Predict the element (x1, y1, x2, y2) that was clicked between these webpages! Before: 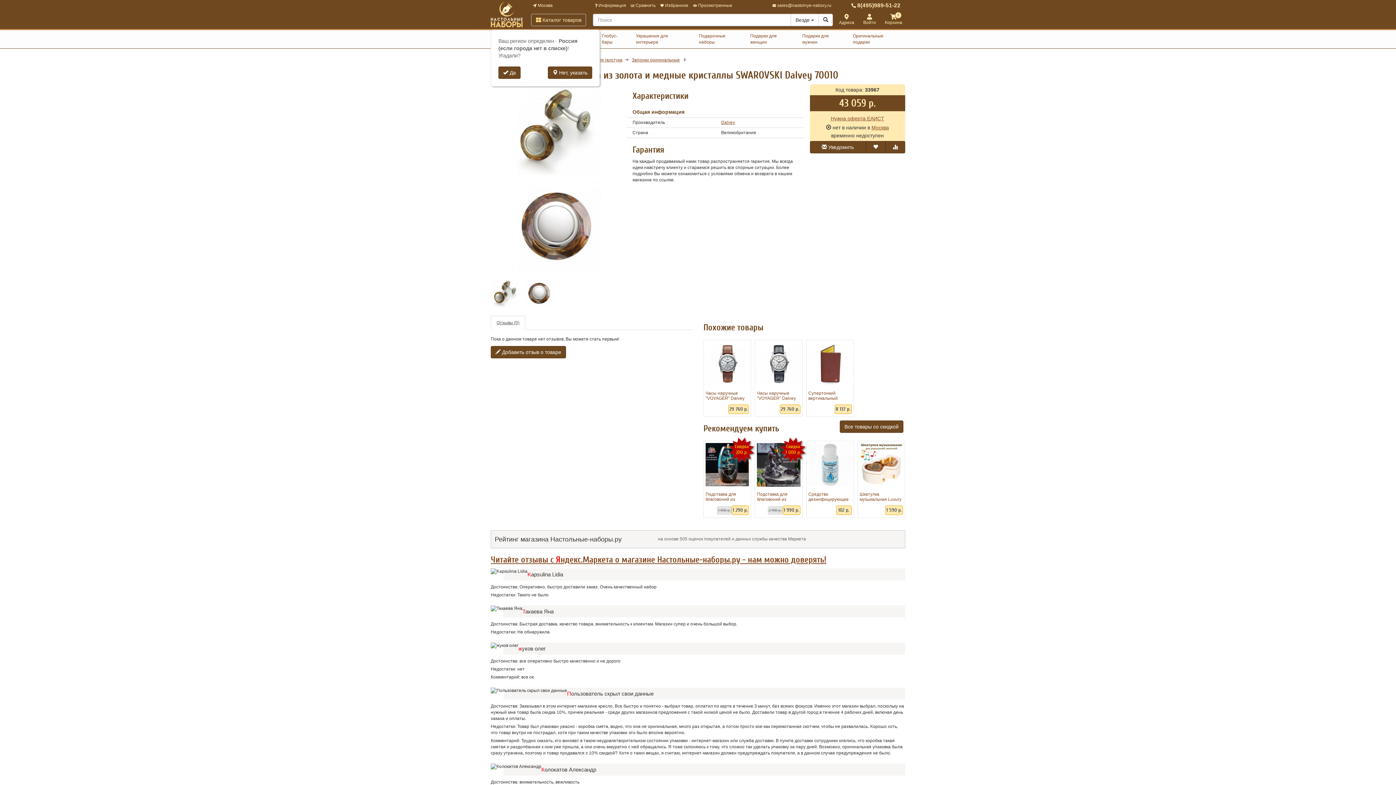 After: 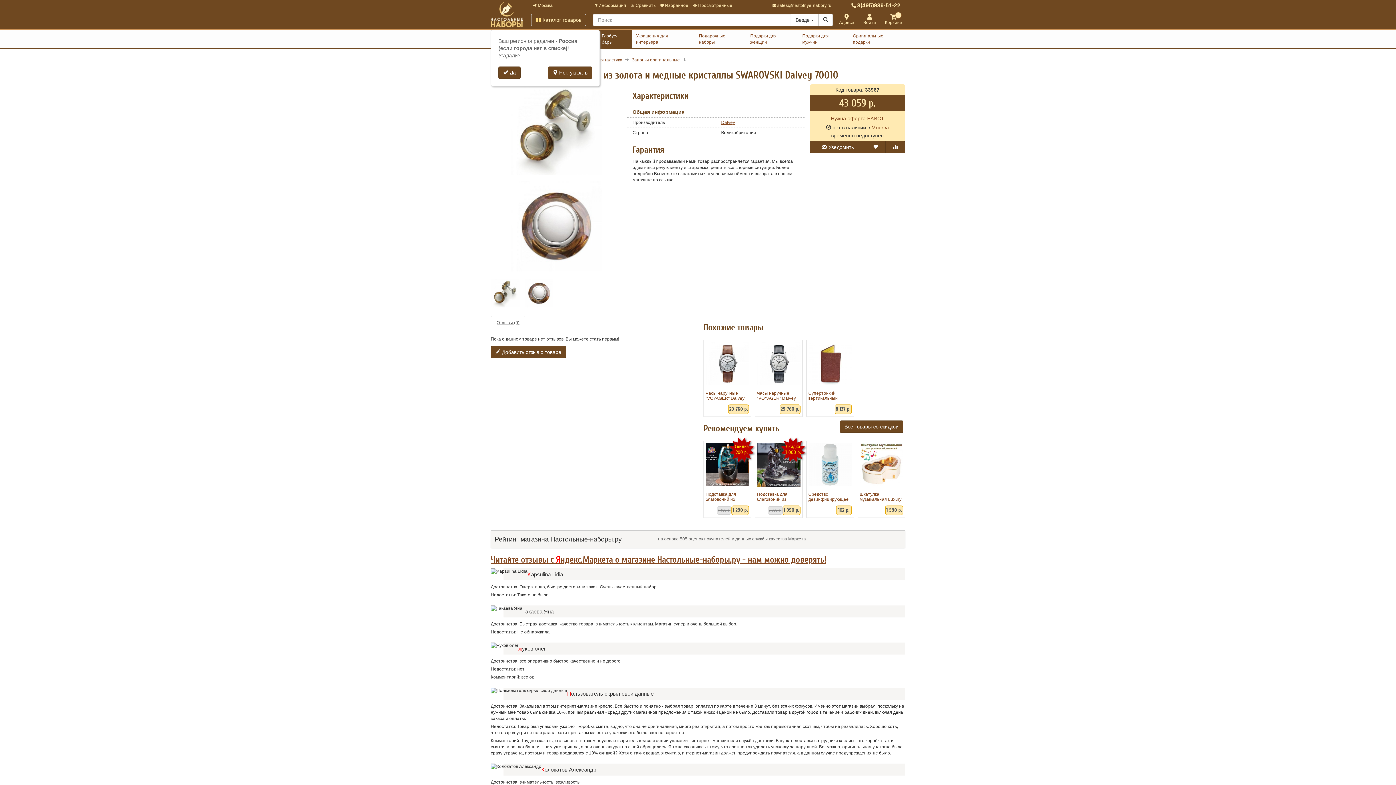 Action: label: Глобус-бары bbox: (597, 30, 632, 48)